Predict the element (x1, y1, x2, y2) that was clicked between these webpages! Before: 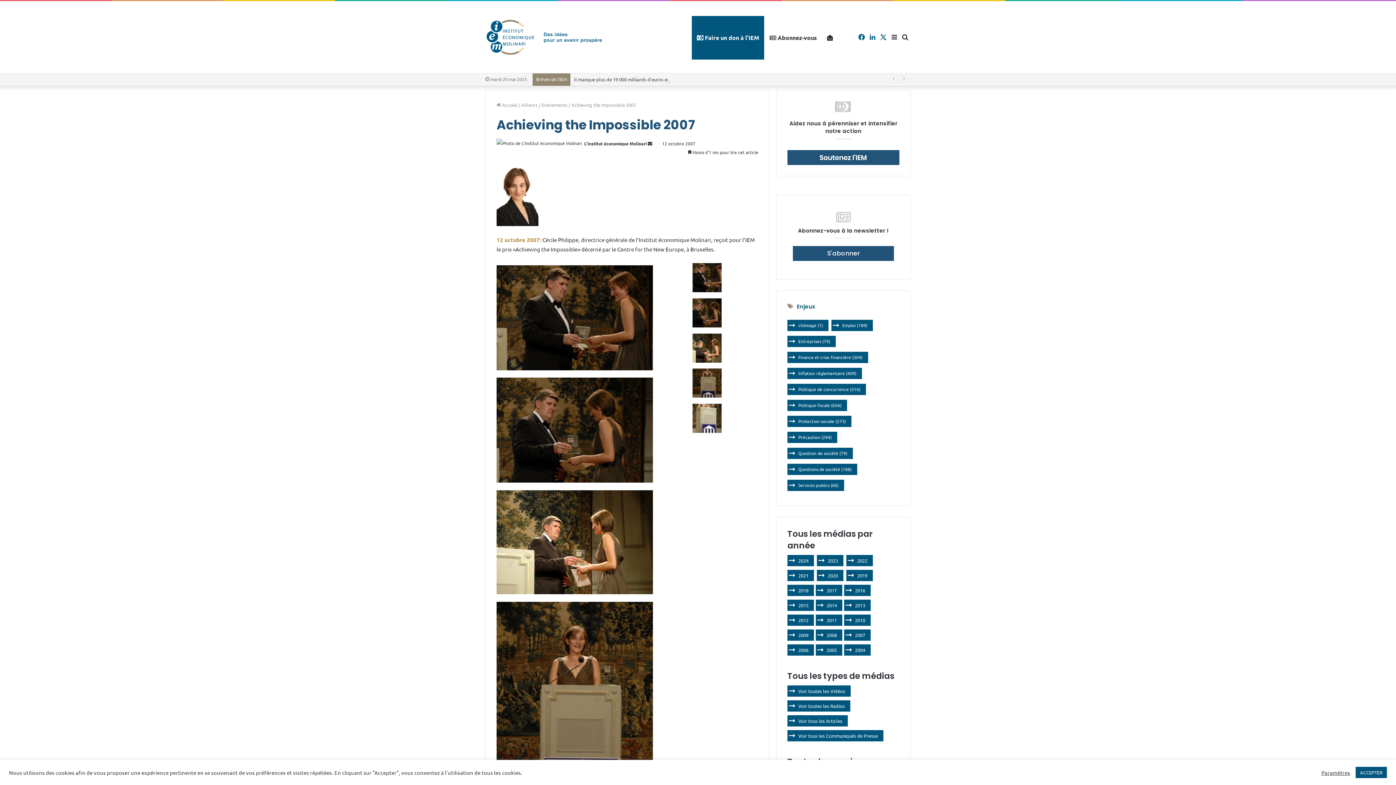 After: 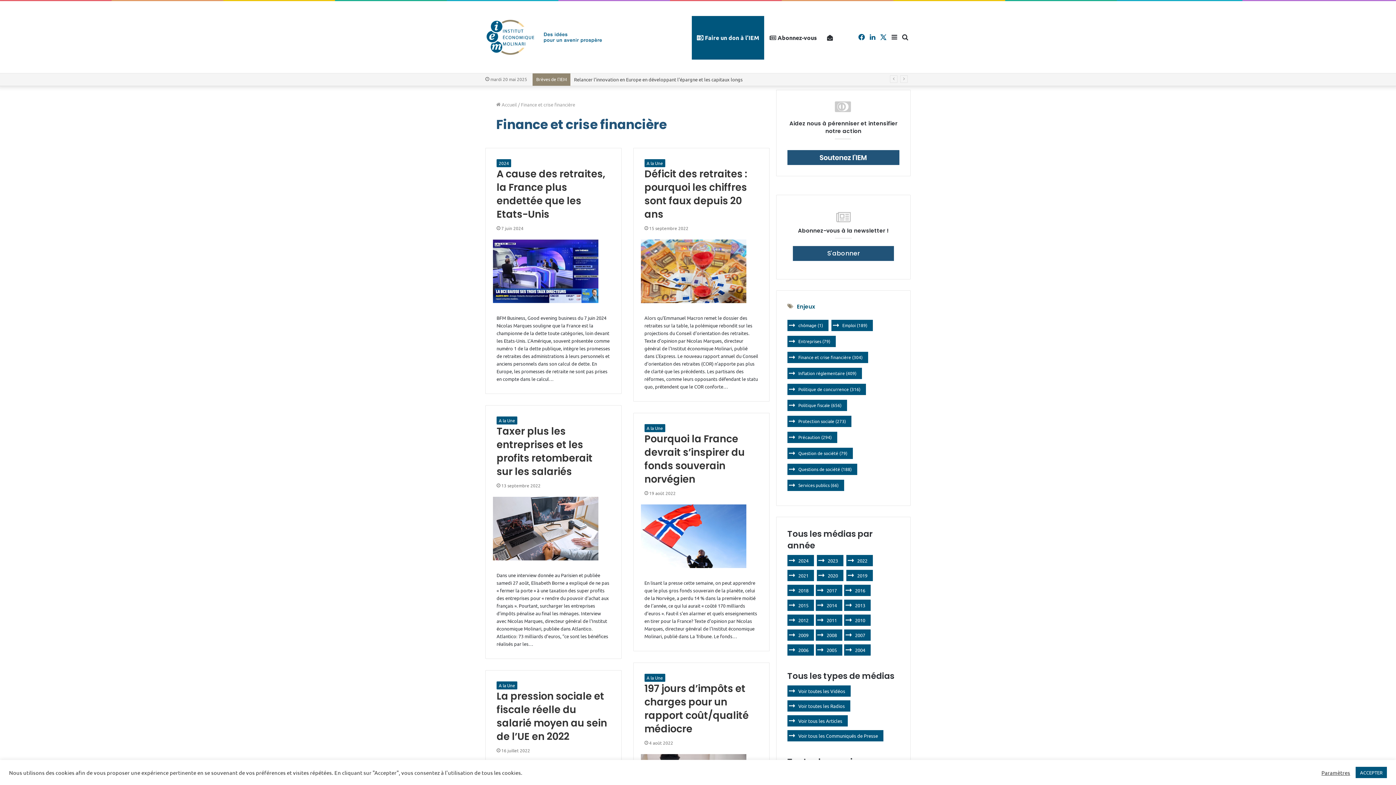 Action: label: Finance et crise financière (304 éléments) bbox: (787, 351, 868, 363)